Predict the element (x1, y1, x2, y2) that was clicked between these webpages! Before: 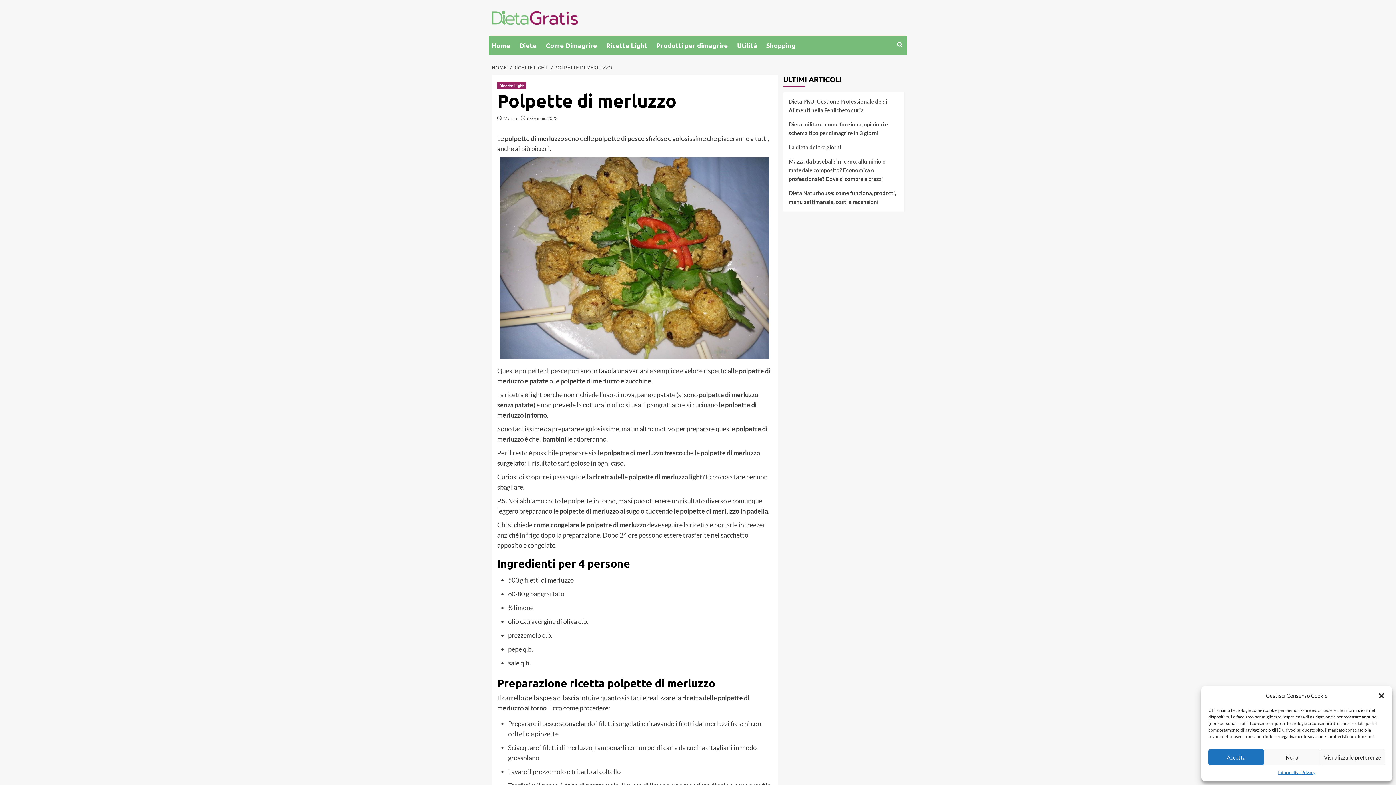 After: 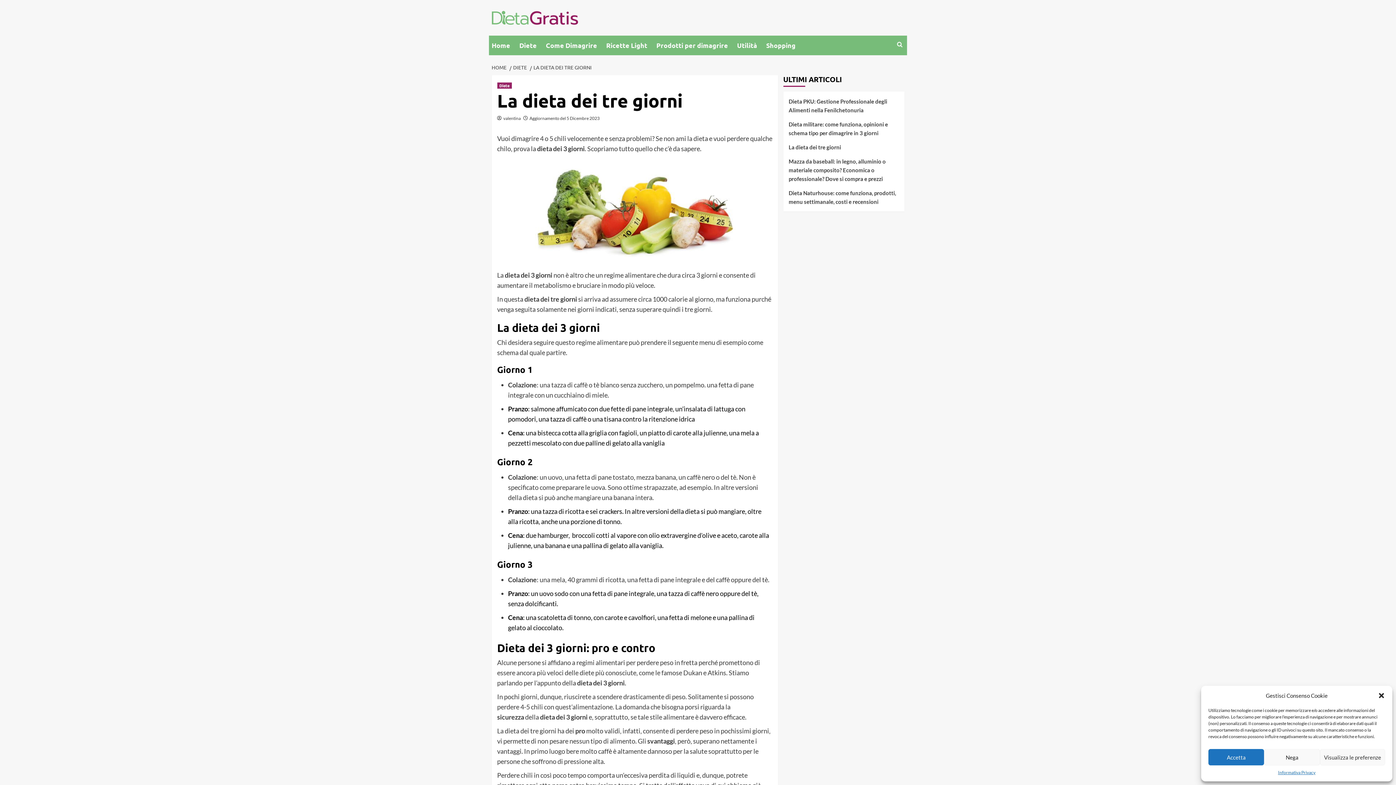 Action: label: La dieta dei tre giorni bbox: (788, 142, 899, 156)